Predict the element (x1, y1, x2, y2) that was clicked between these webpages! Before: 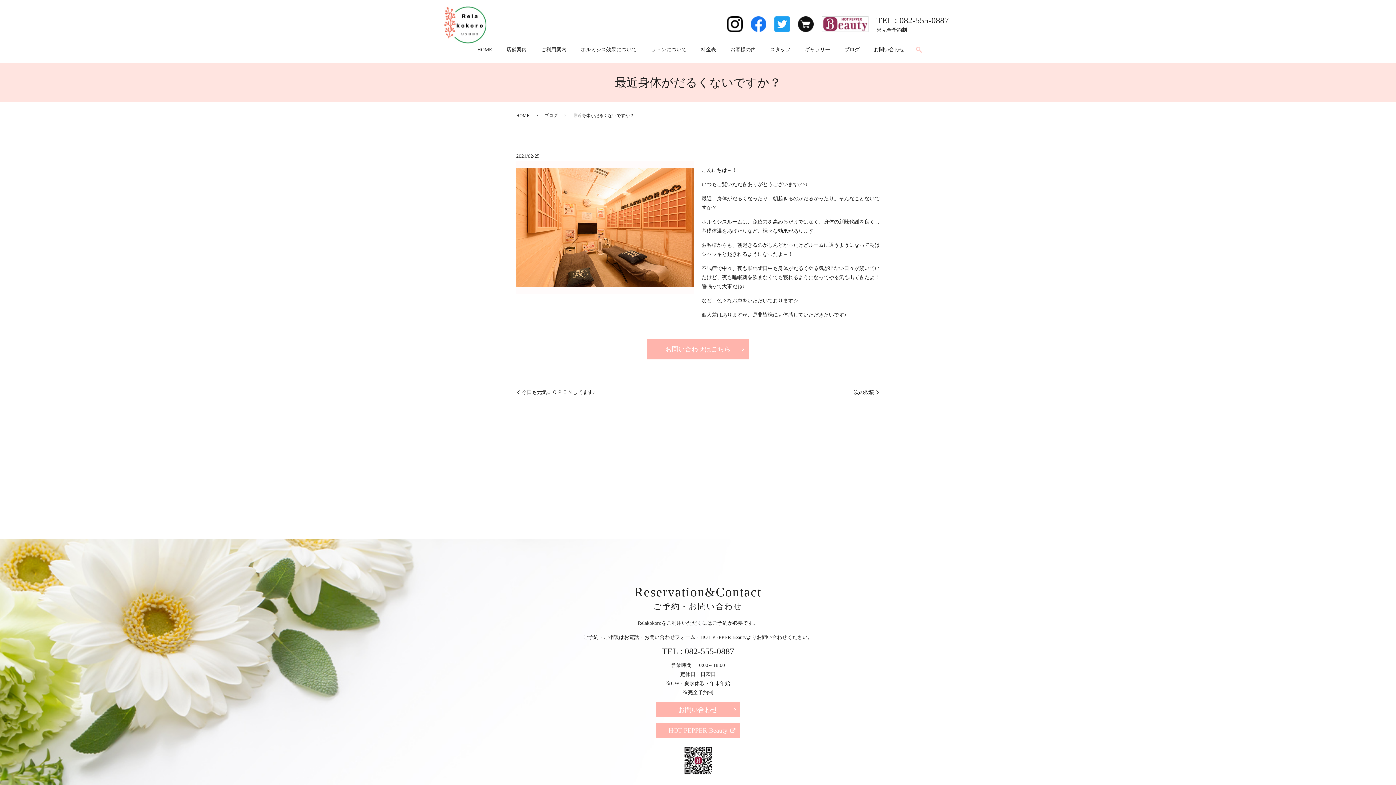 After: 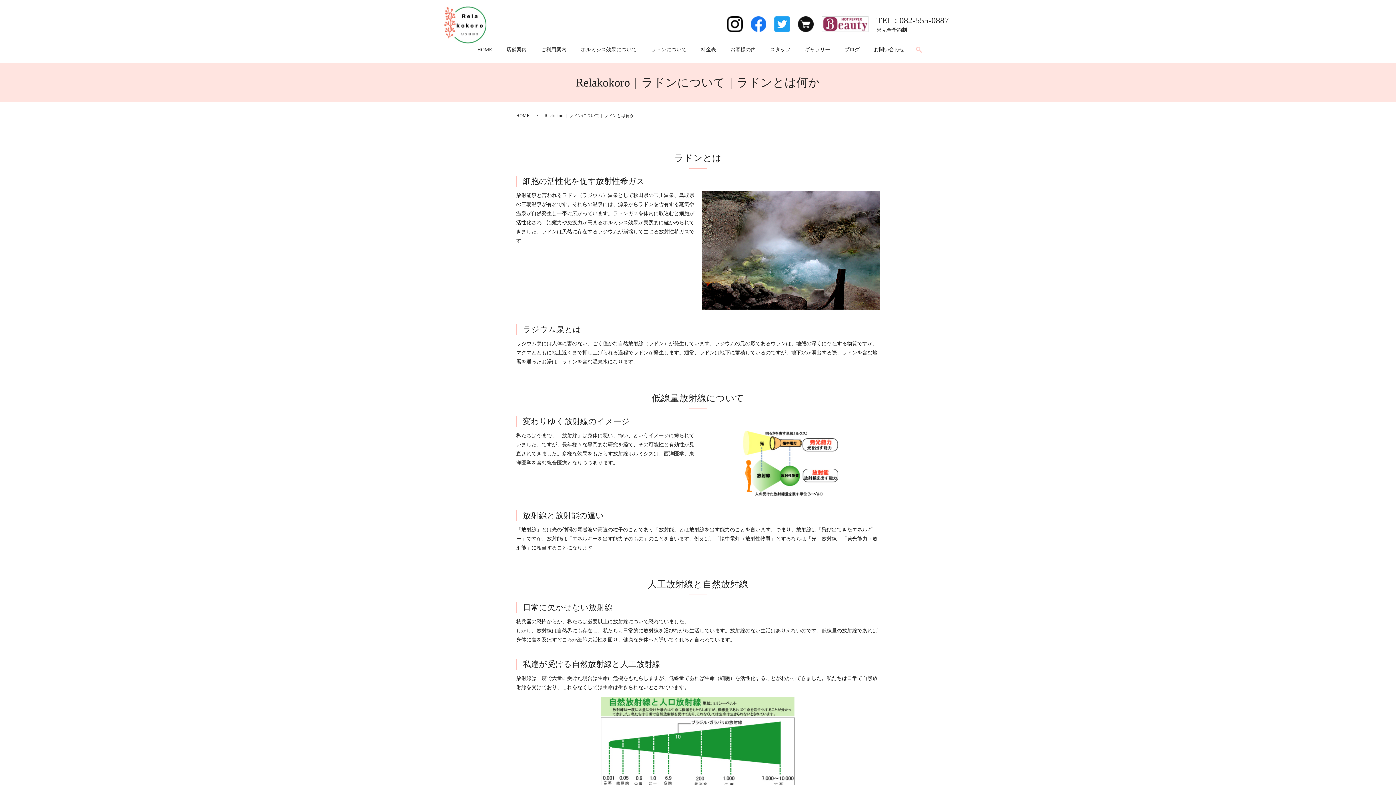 Action: bbox: (644, 44, 693, 55) label: ラドンについて